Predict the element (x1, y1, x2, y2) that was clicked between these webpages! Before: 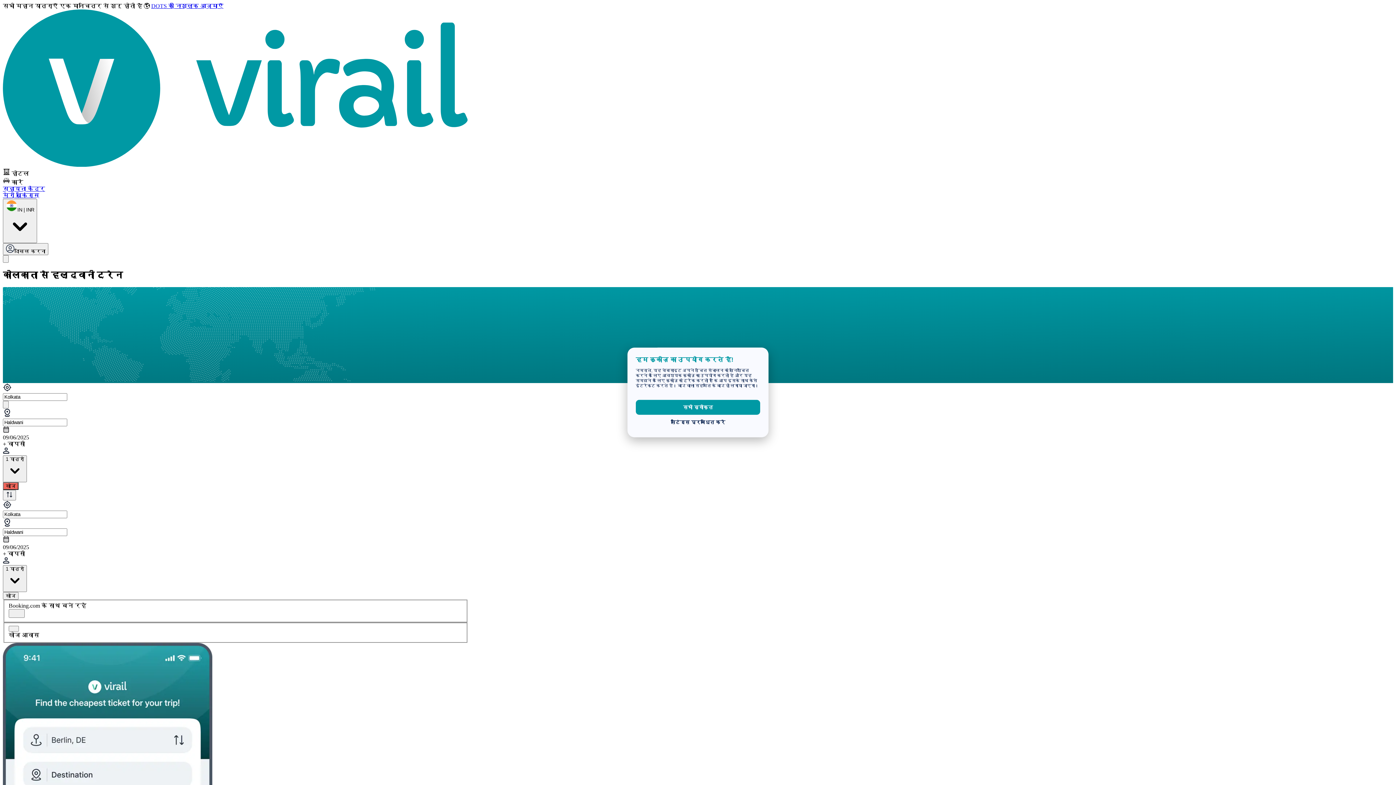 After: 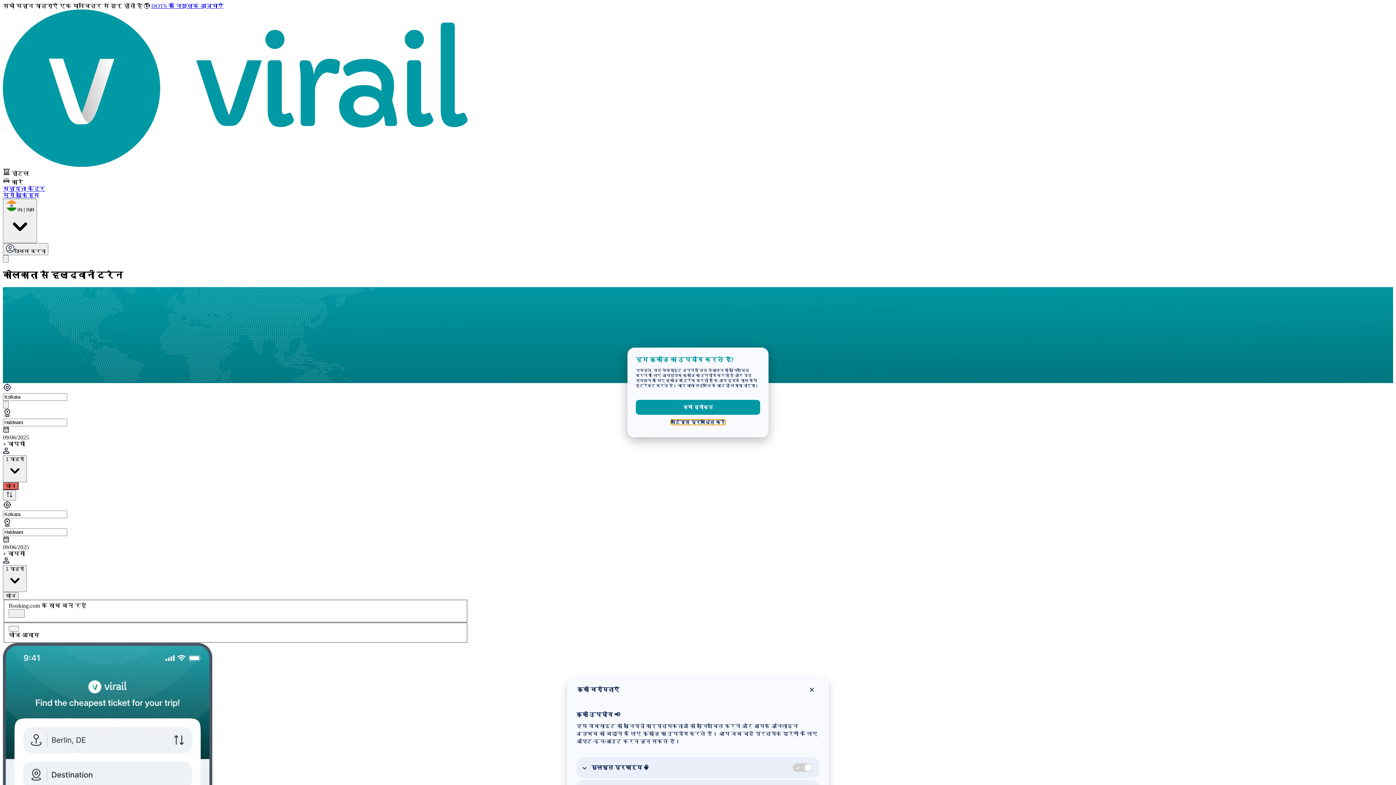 Action: label: सेटिंग्स प्रबंधित करें bbox: (635, 415, 760, 430)